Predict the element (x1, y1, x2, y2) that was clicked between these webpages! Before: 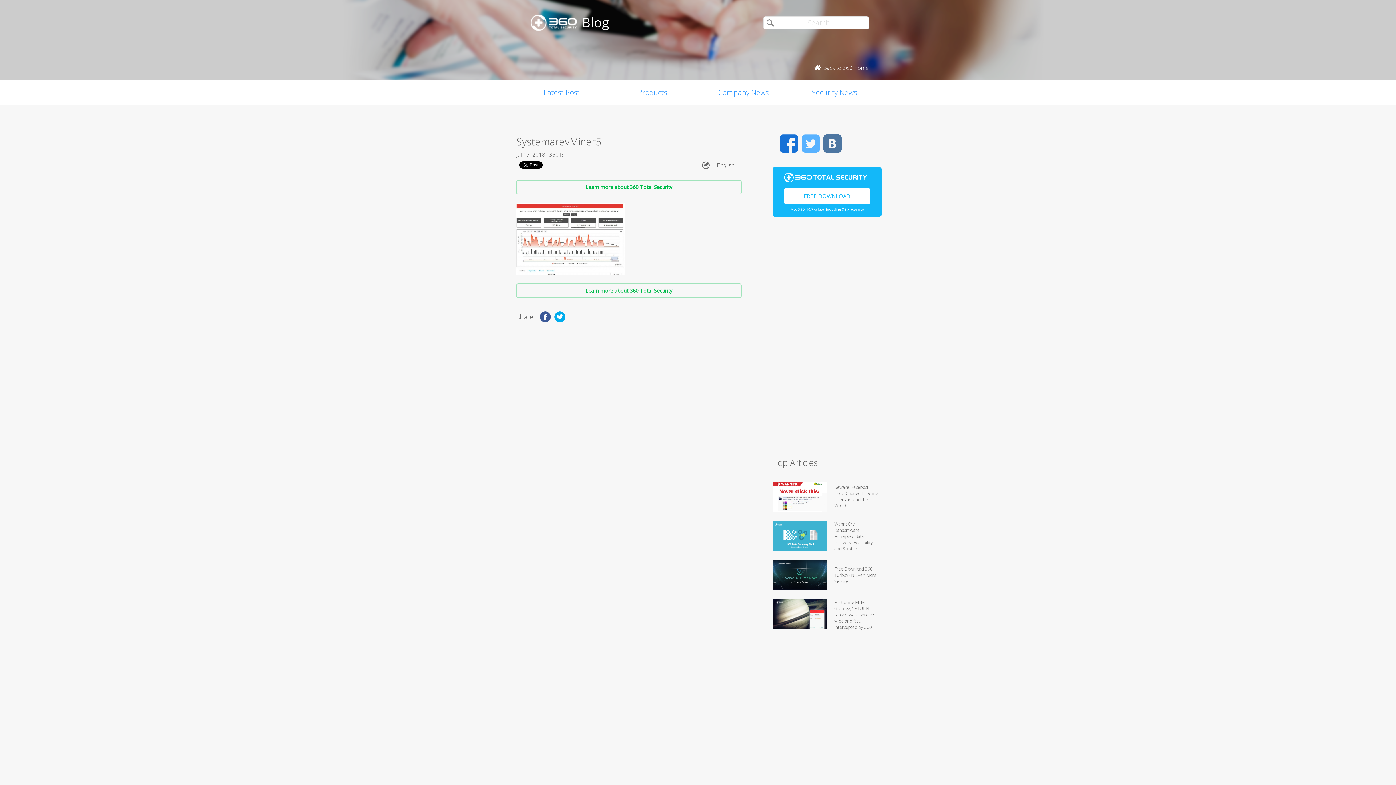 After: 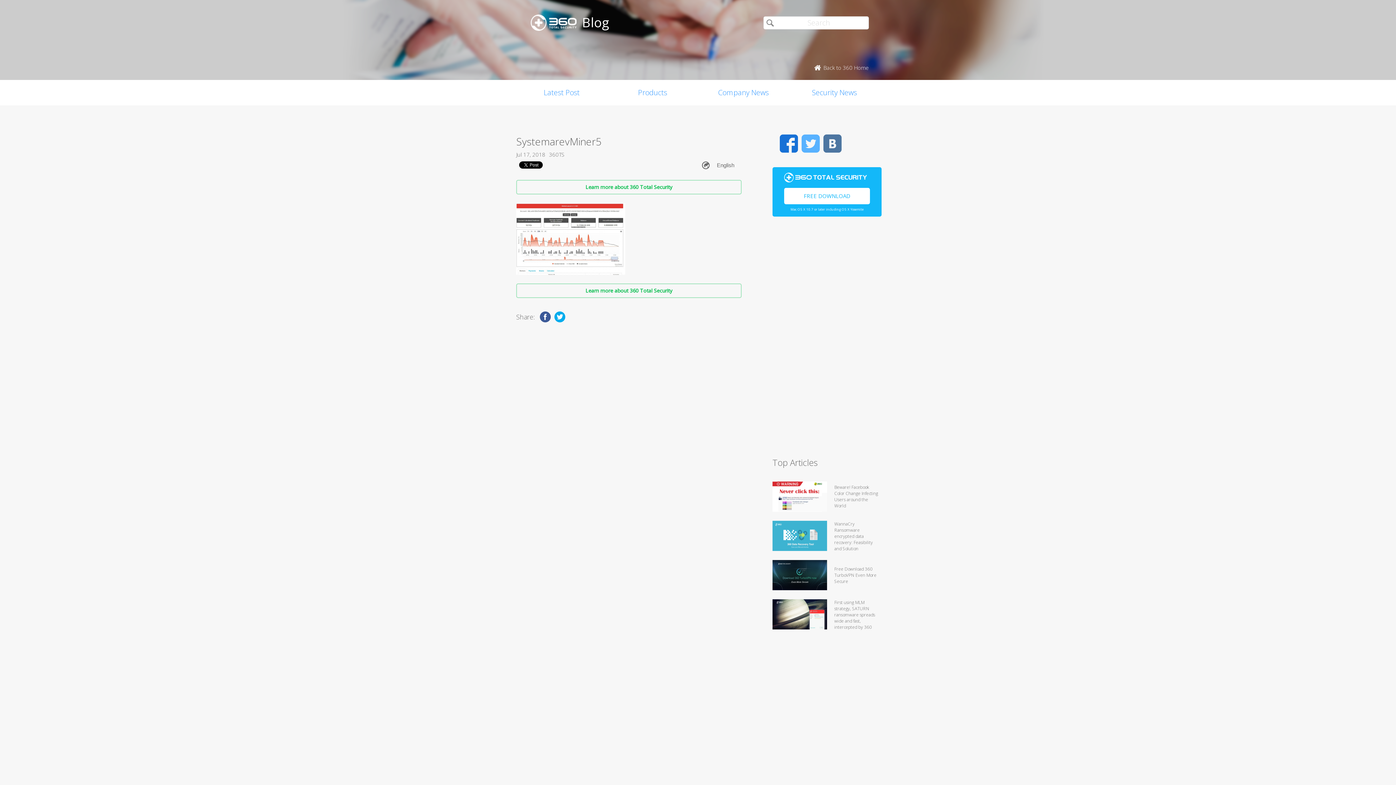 Action: label: Back to 360 Home bbox: (810, 64, 869, 71)